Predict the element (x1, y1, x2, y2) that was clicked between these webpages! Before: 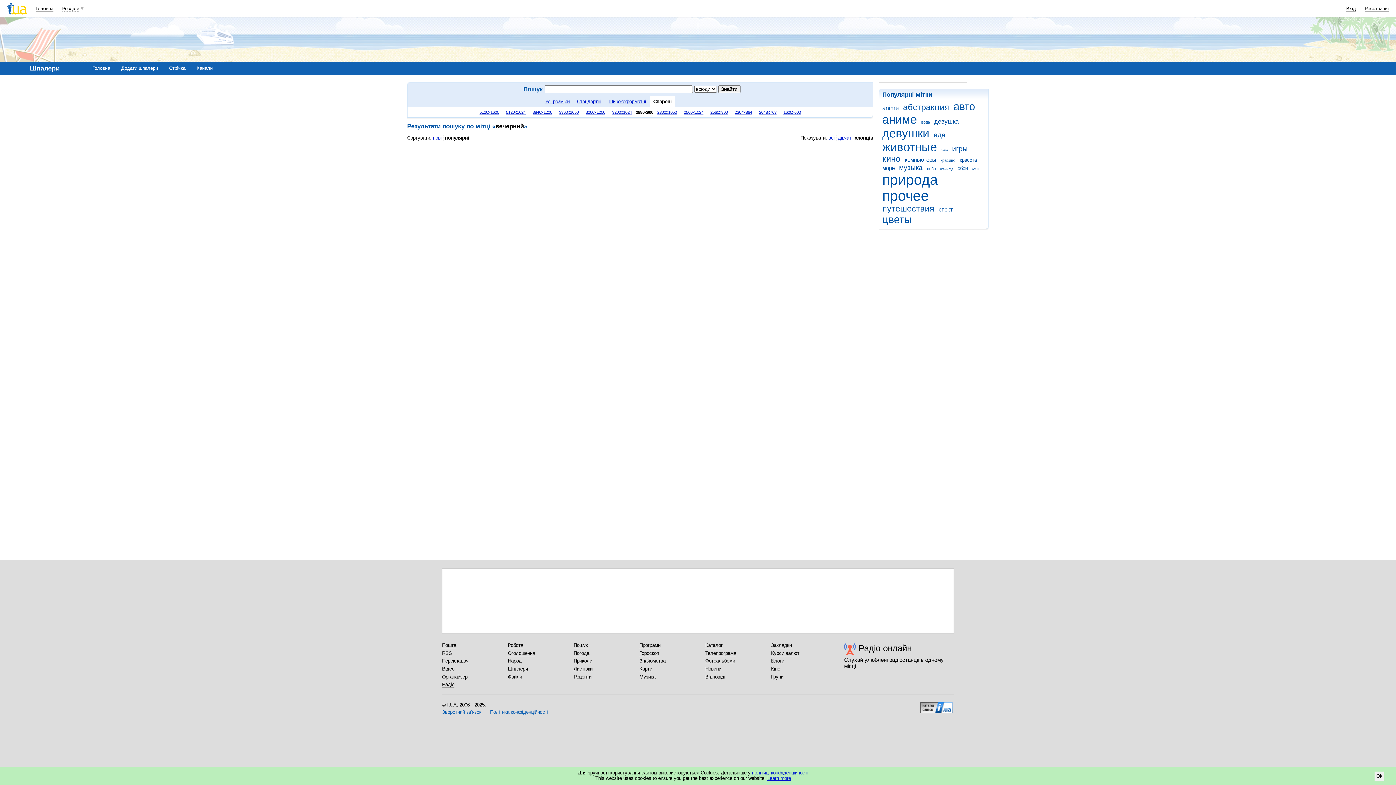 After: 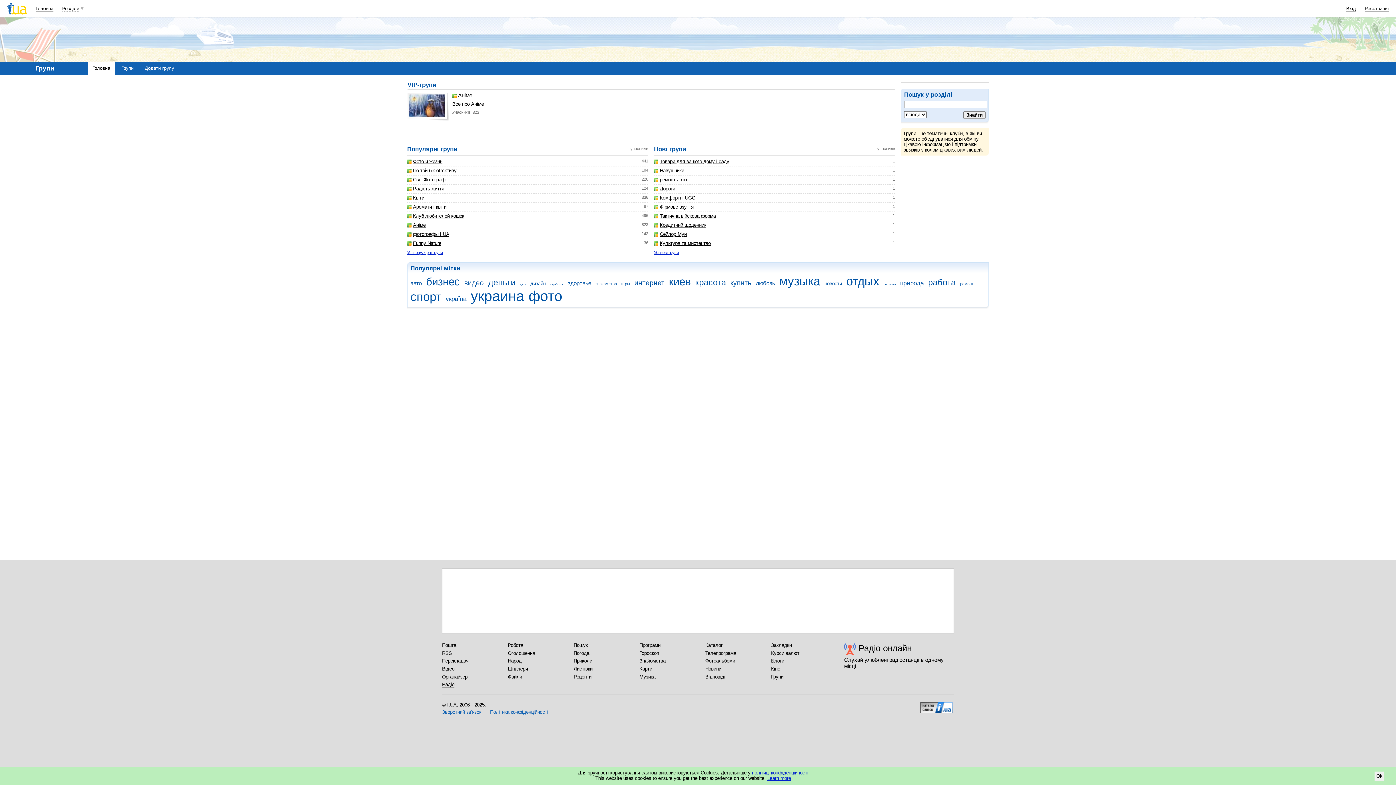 Action: bbox: (771, 674, 783, 680) label: Групи